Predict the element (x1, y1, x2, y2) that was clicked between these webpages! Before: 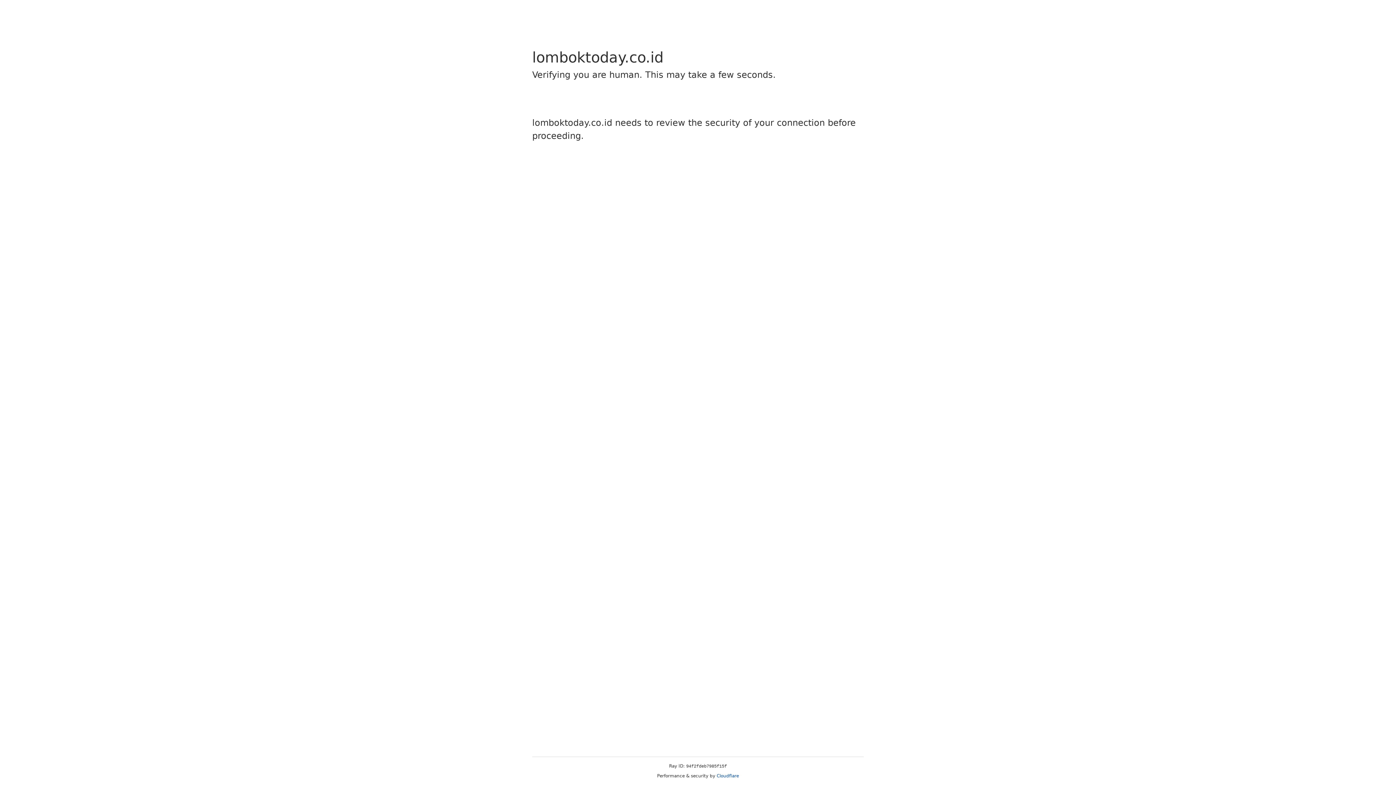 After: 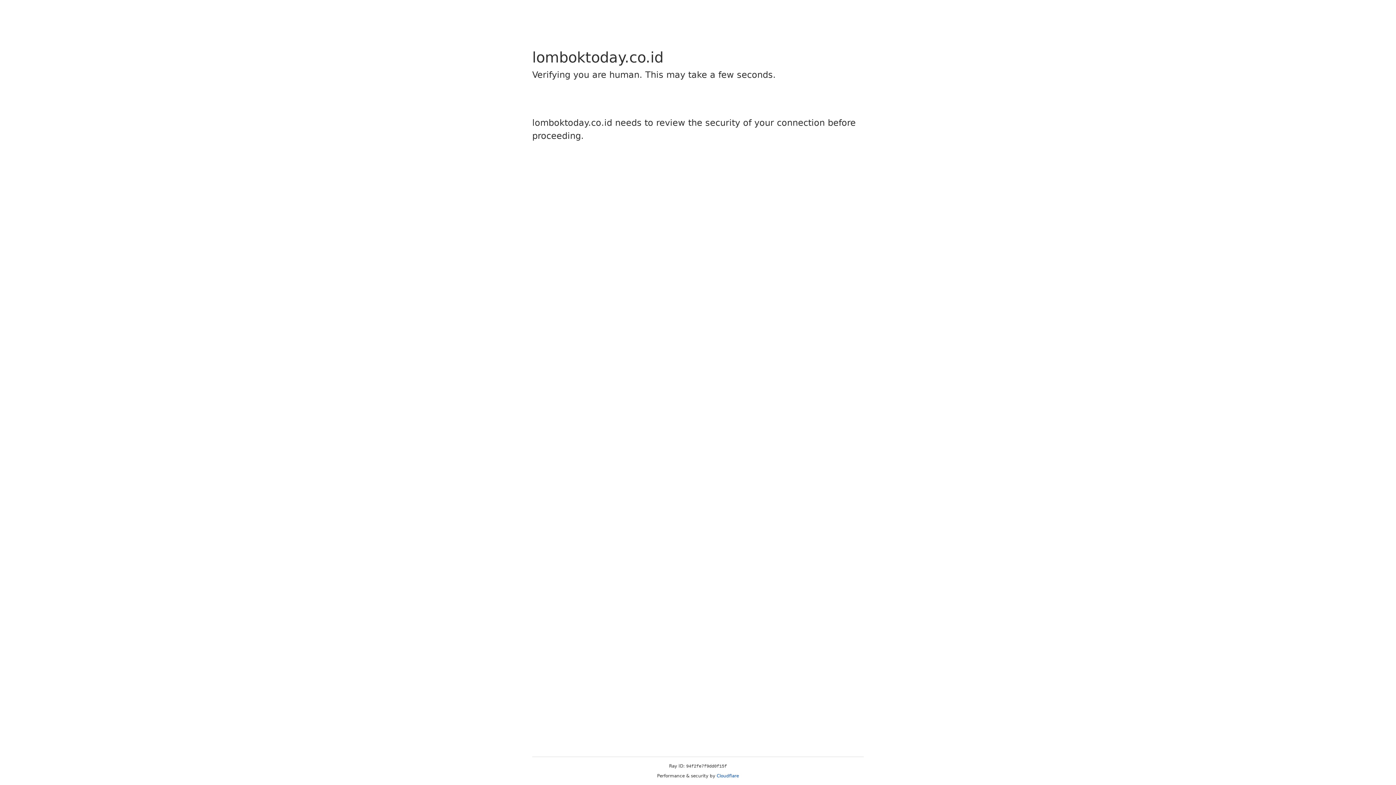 Action: bbox: (716, 773, 739, 778) label: Cloudflare